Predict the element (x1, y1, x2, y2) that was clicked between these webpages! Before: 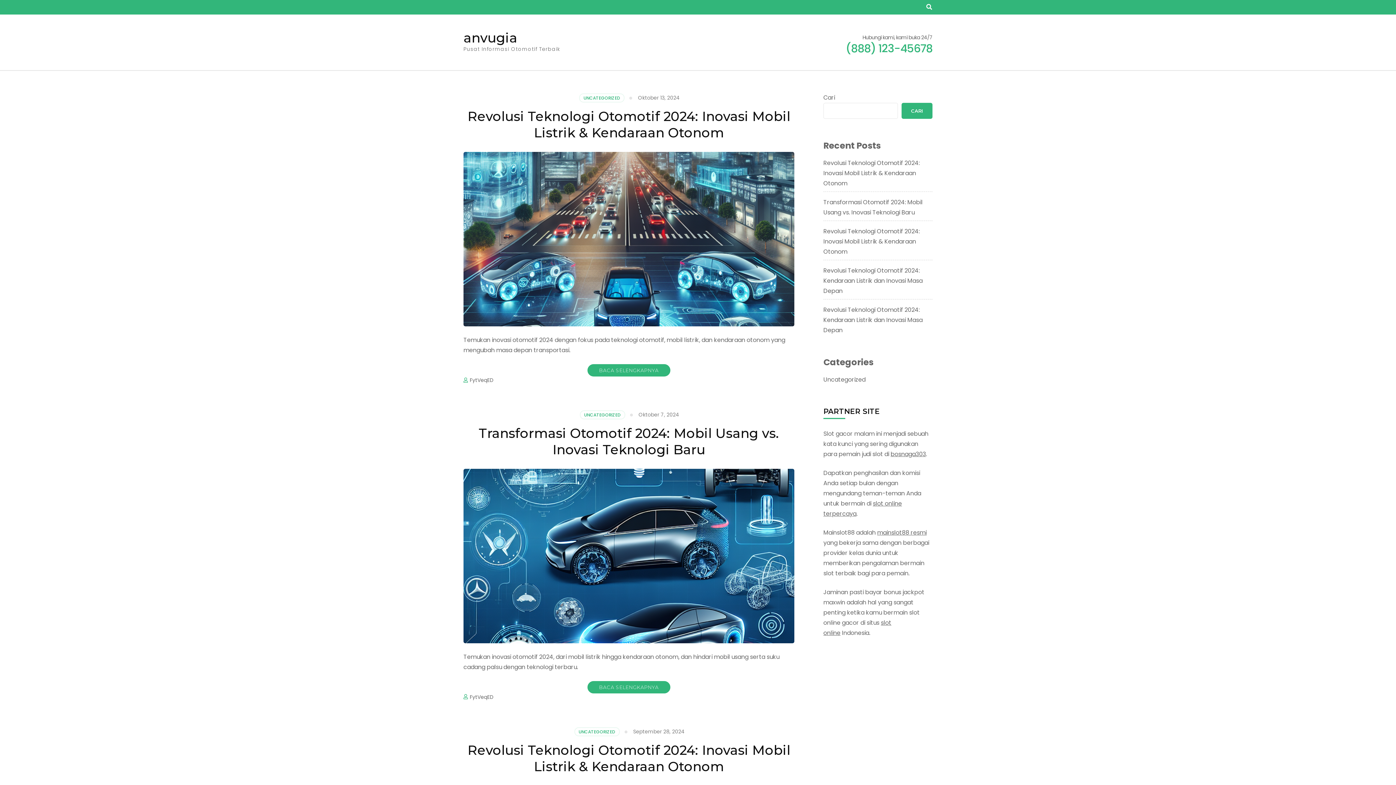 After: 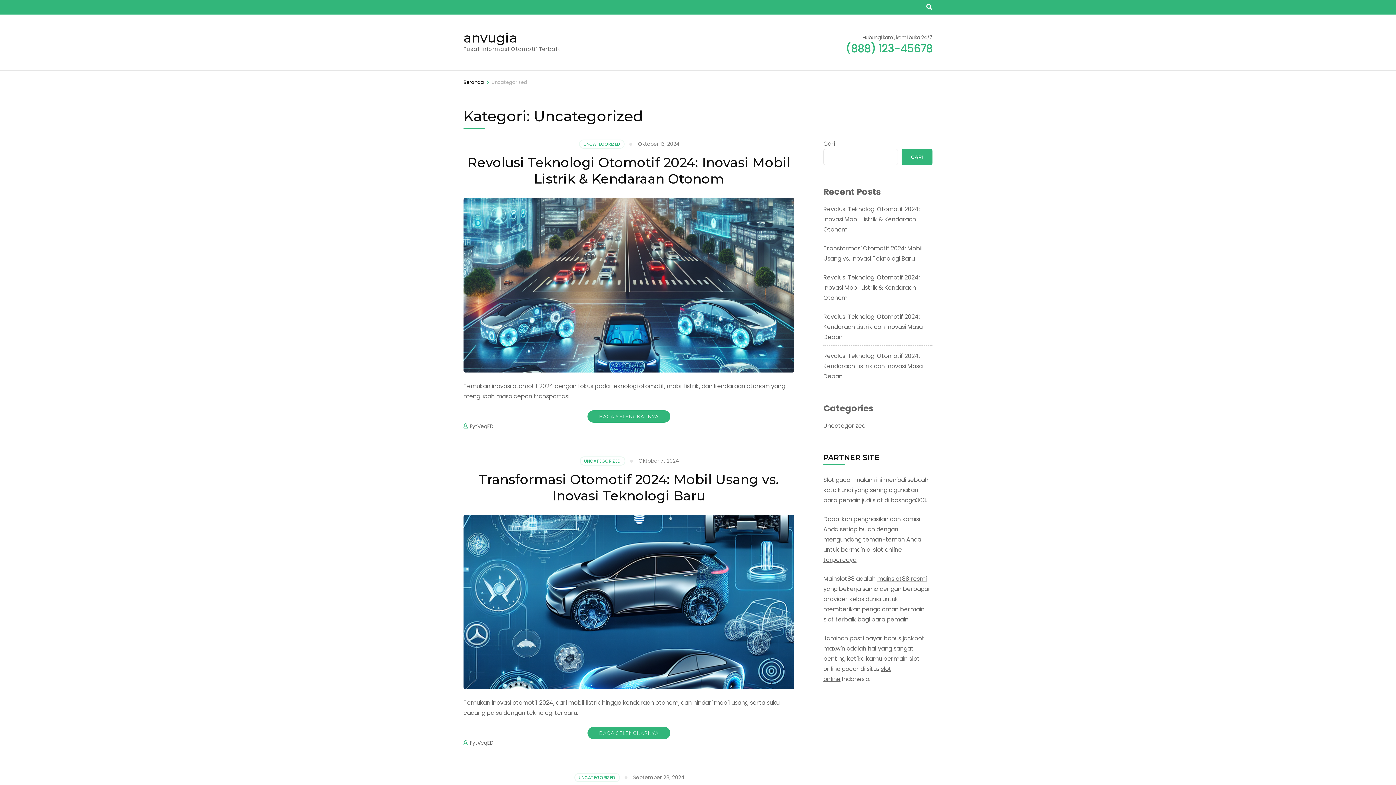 Action: label: UNCATEGORIZED bbox: (574, 727, 619, 736)